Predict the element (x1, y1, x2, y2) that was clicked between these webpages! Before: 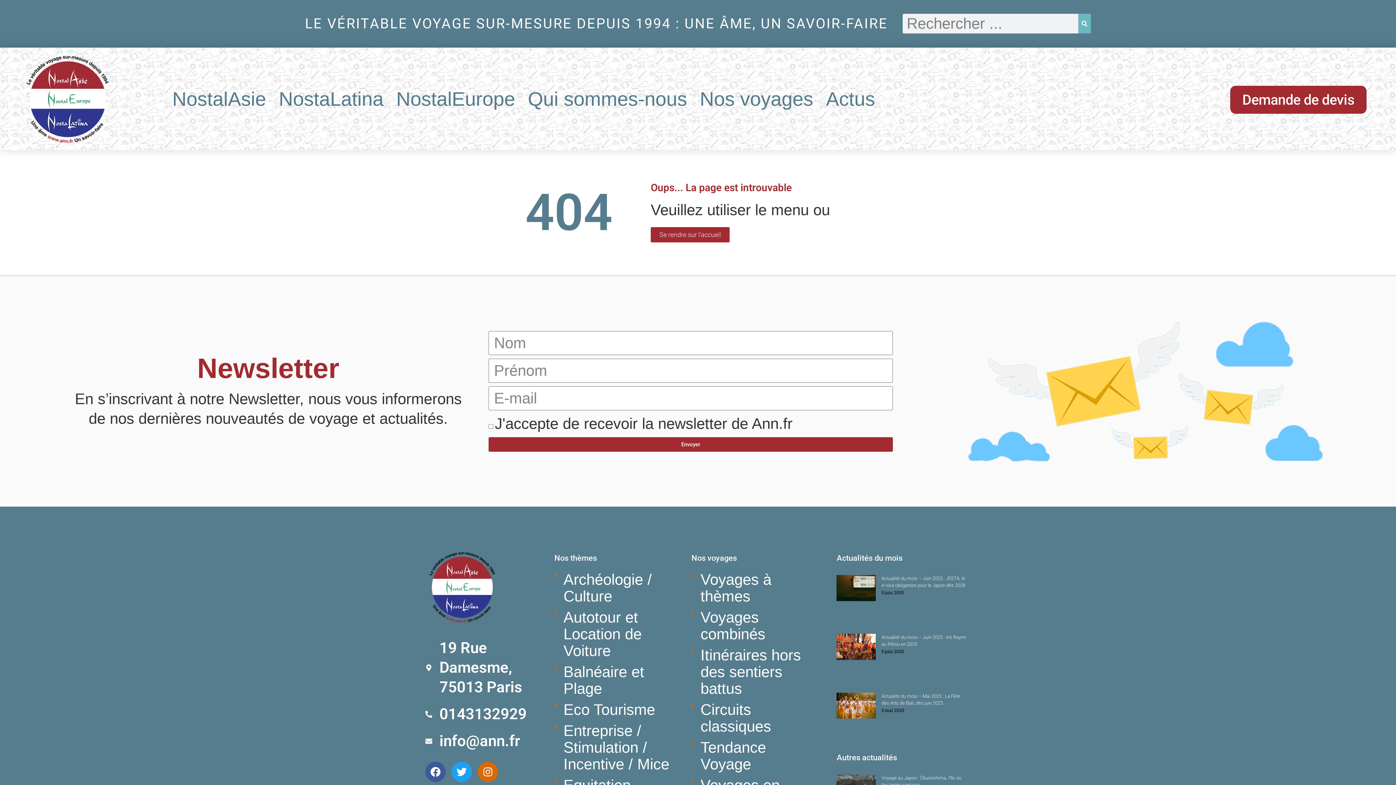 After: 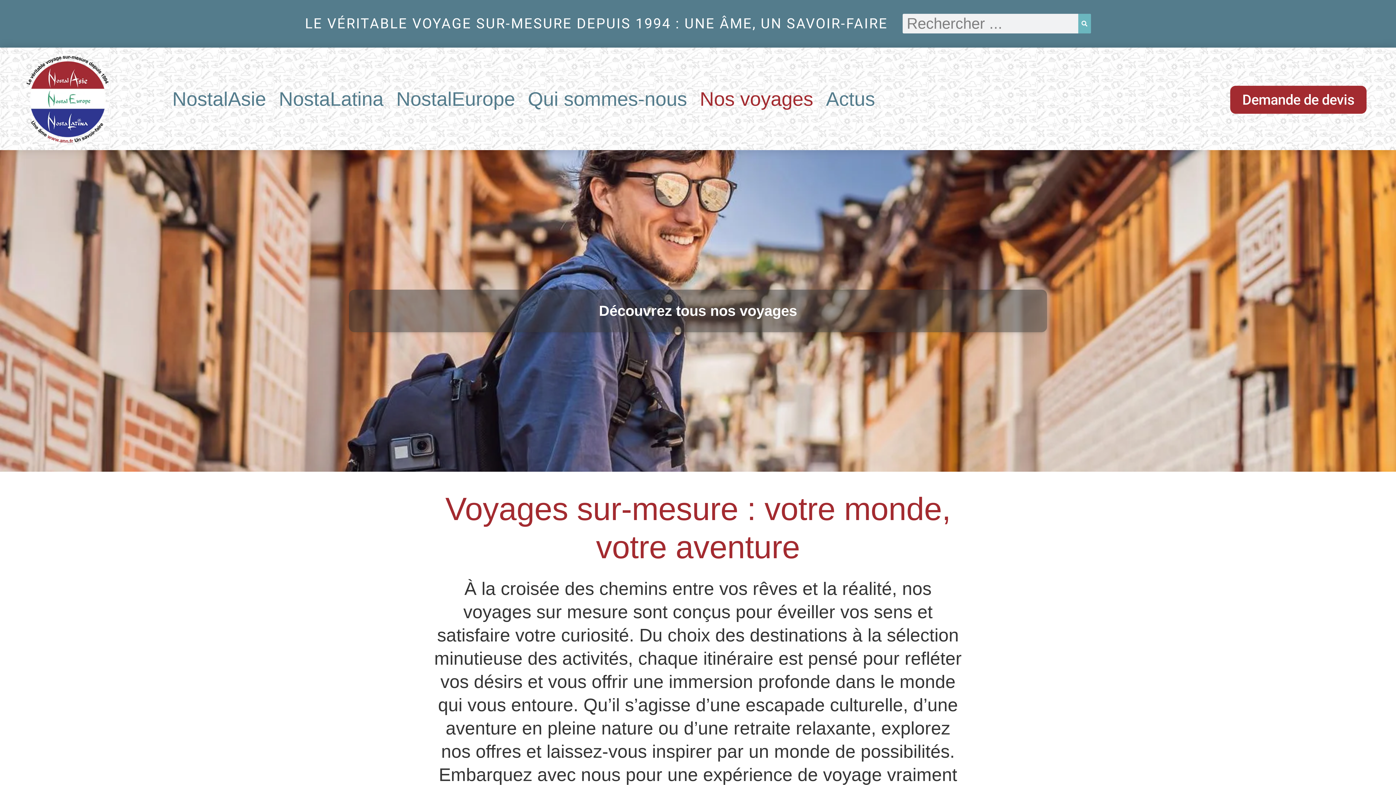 Action: label: Nos voyages bbox: (700, 87, 826, 110)